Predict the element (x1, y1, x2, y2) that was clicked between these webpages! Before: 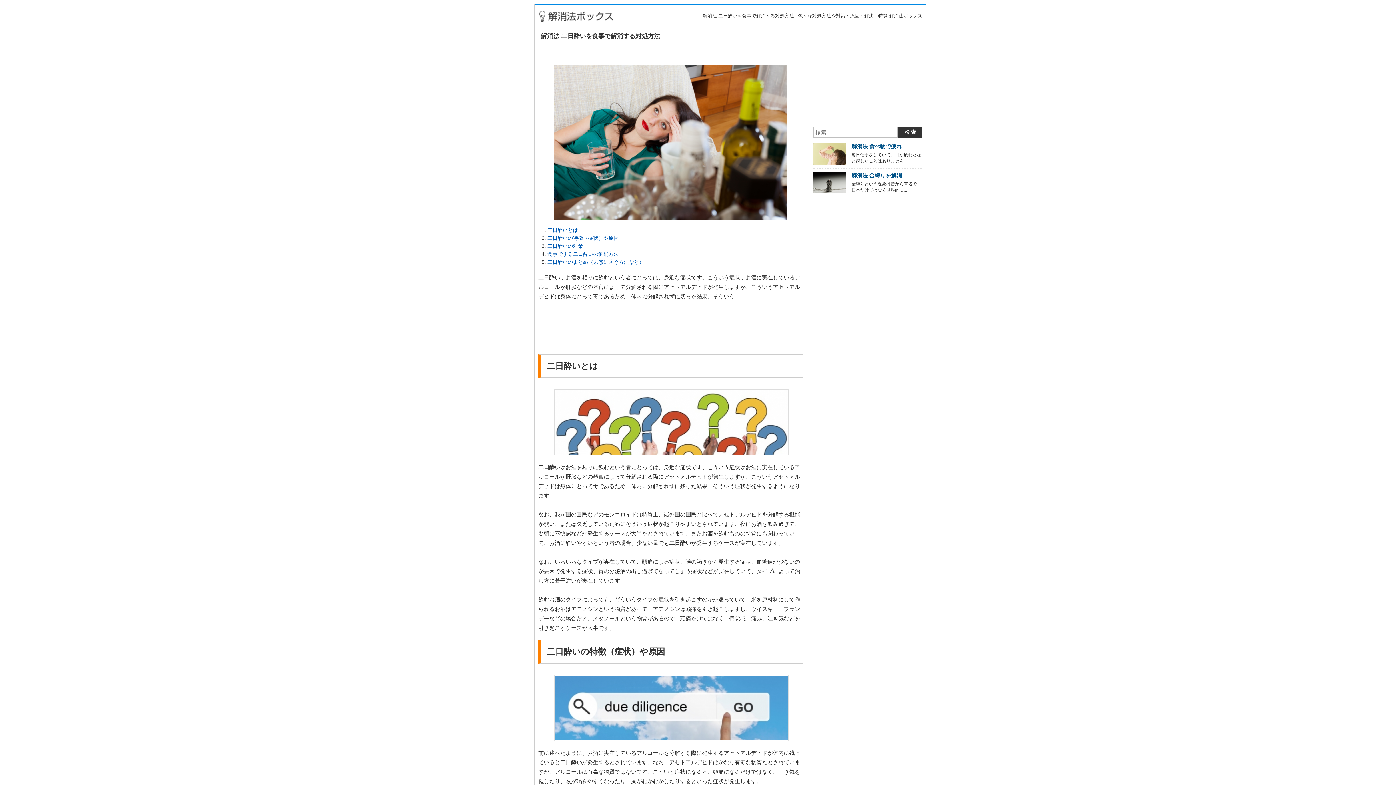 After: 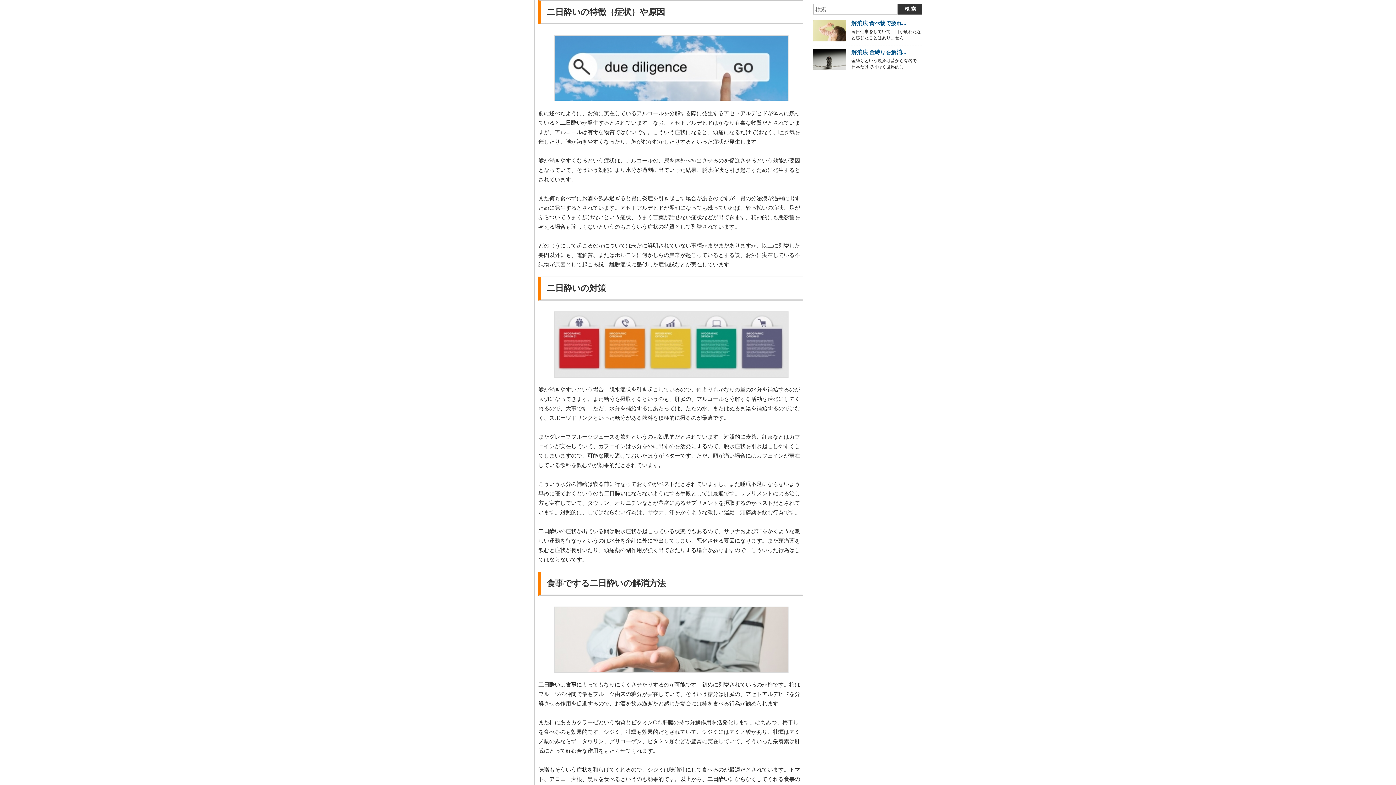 Action: bbox: (547, 235, 618, 241) label: 二日酔いの特徴（症状）や原因